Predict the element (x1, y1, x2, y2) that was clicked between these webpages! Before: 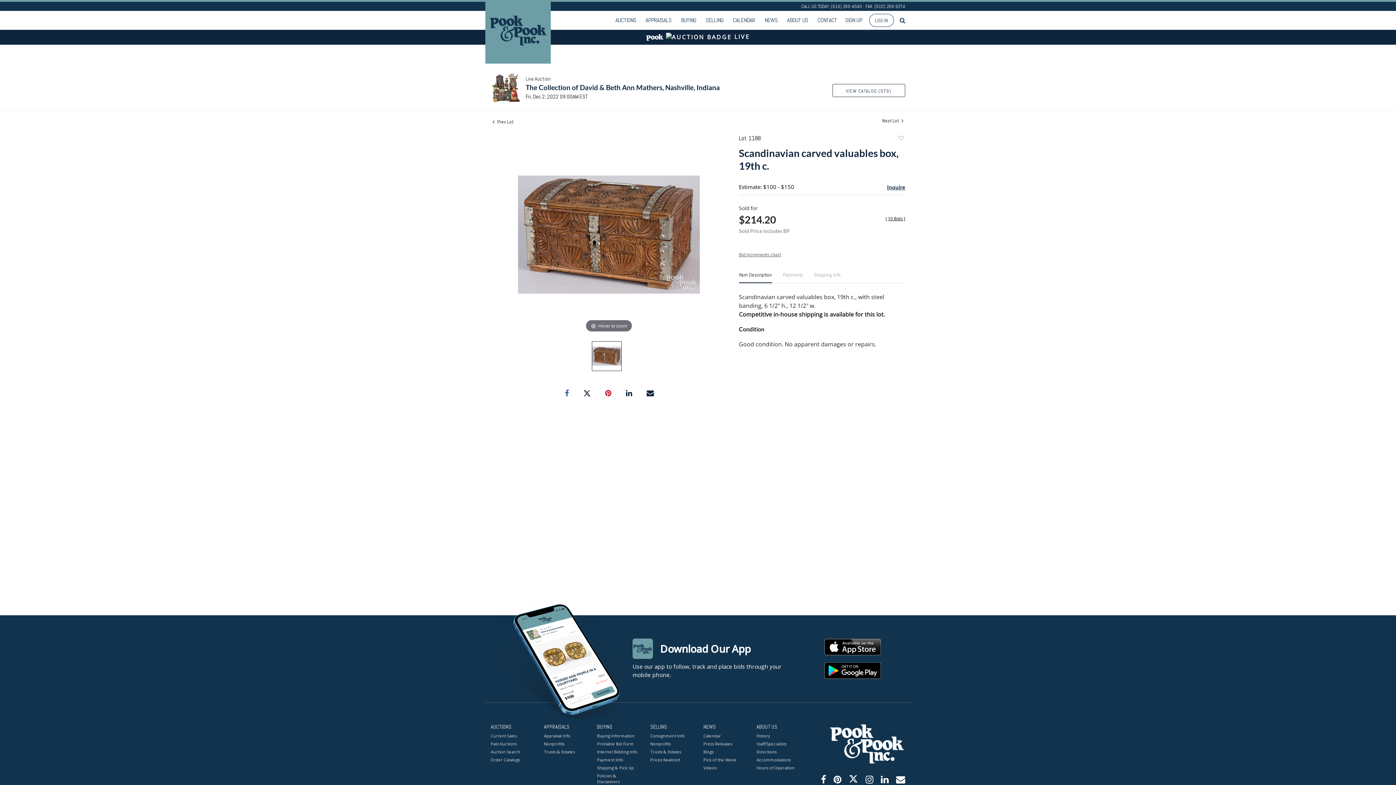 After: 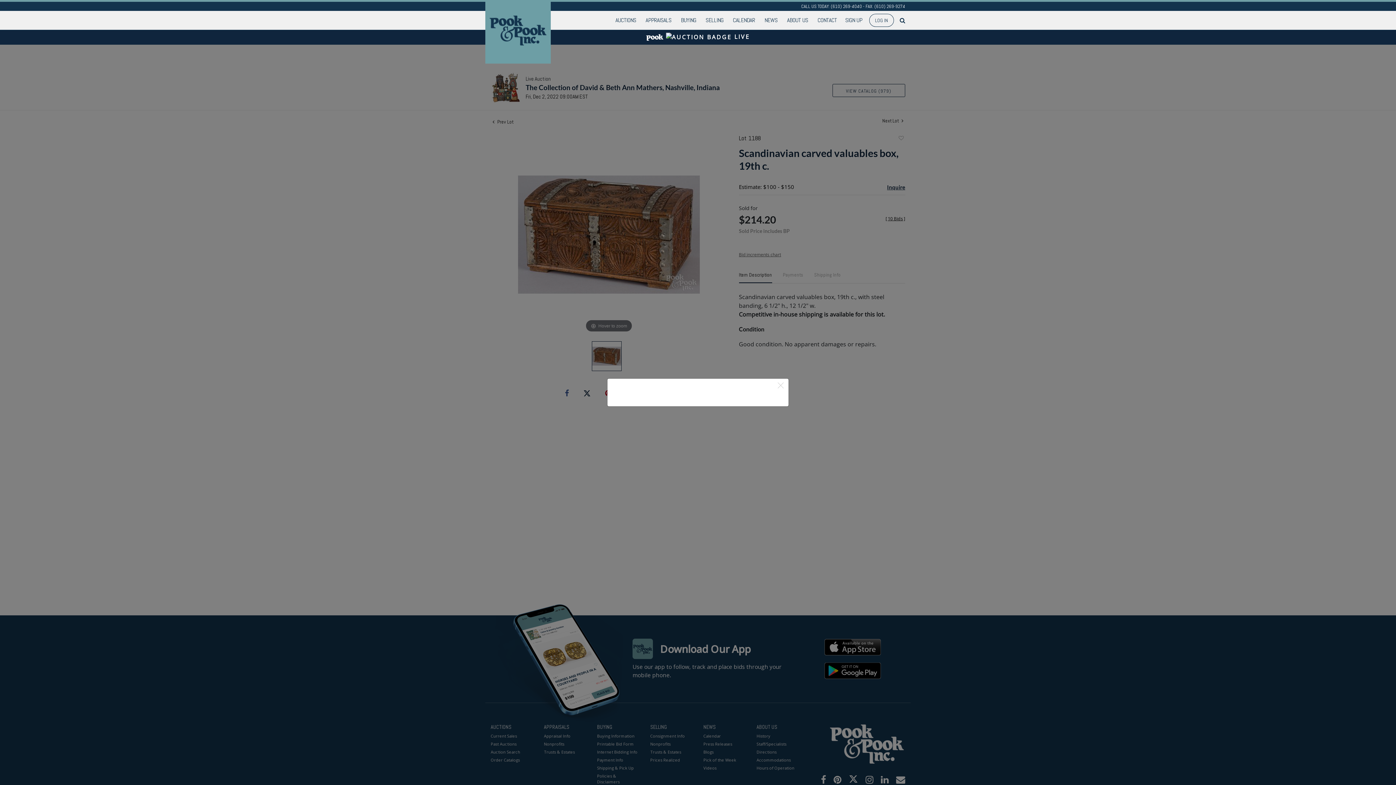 Action: bbox: (885, 215, 905, 222) label: [10 Bids]